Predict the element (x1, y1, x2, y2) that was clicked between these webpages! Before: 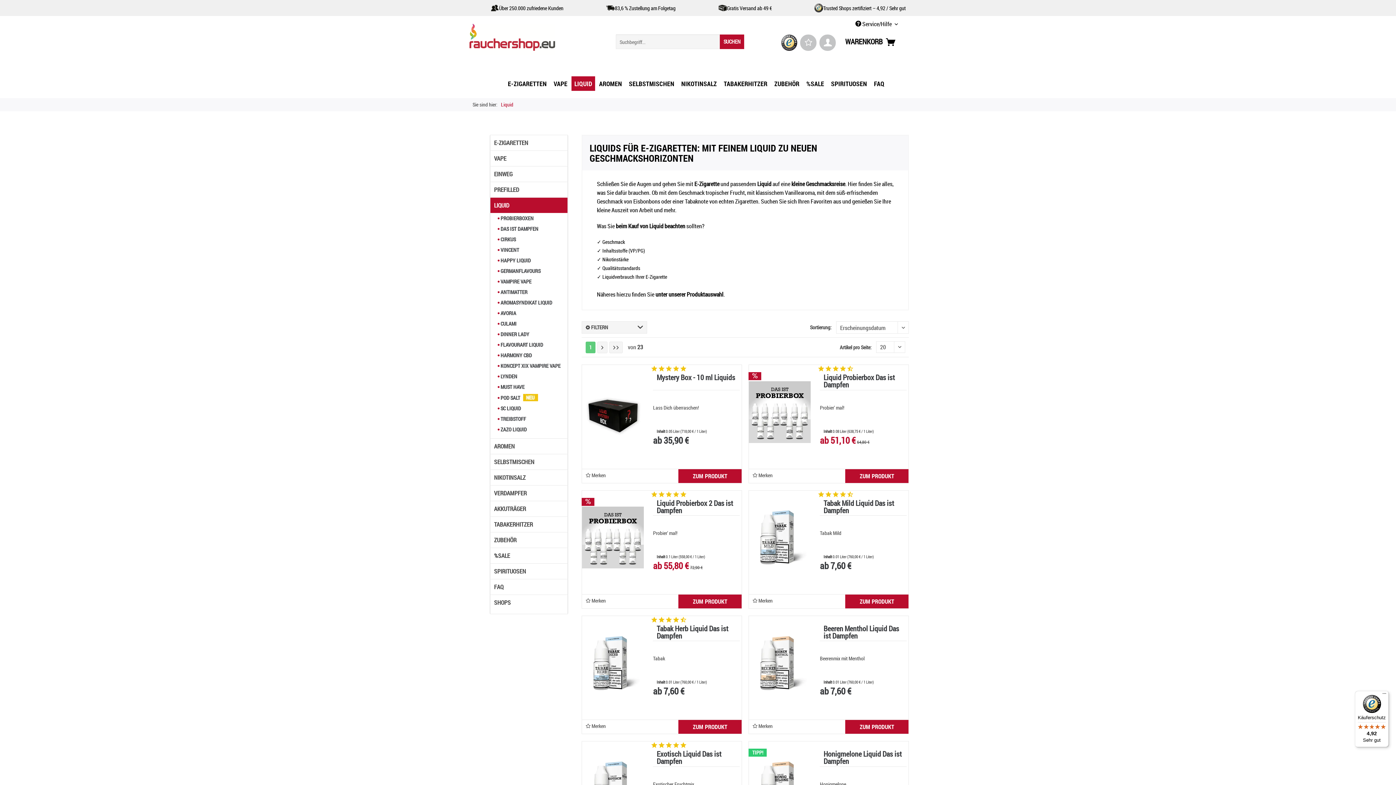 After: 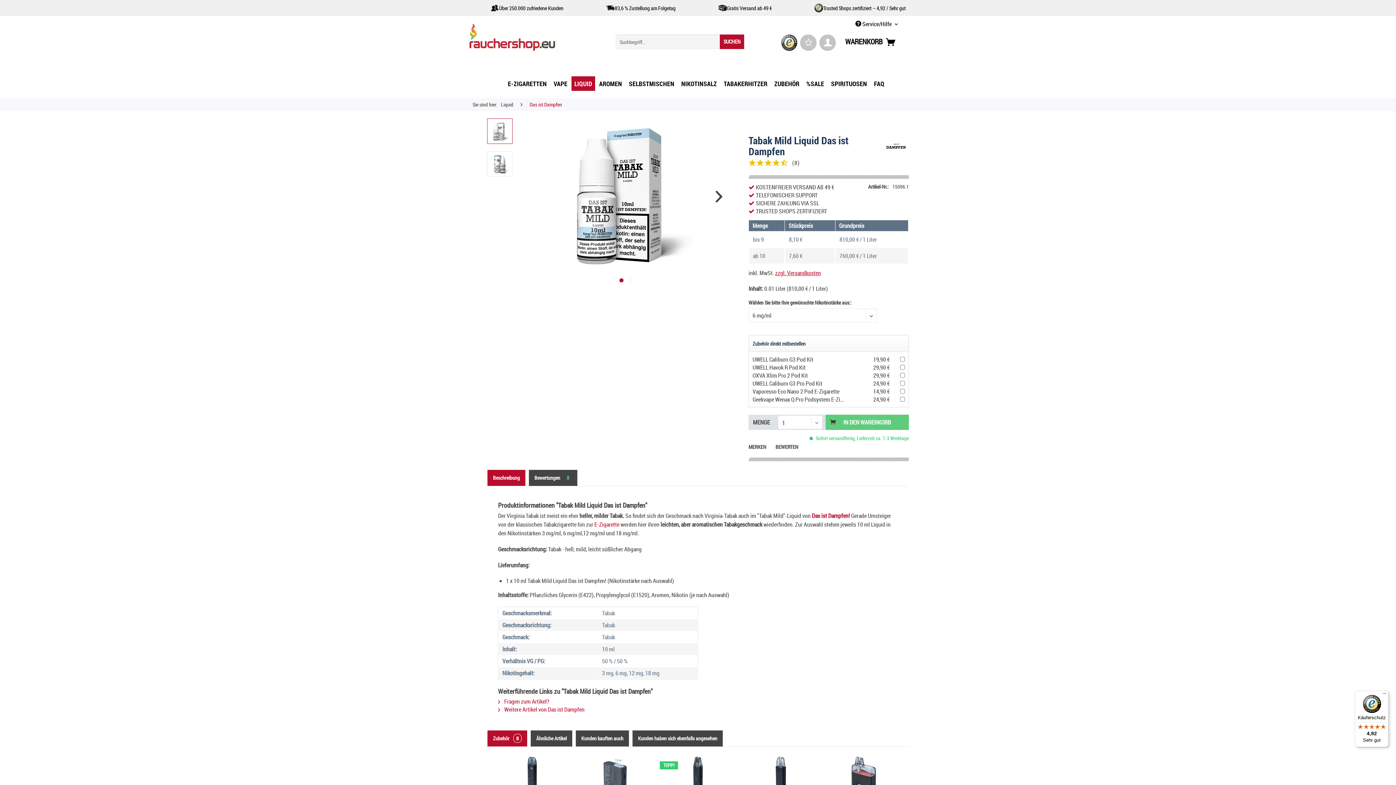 Action: bbox: (749, 490, 811, 585)